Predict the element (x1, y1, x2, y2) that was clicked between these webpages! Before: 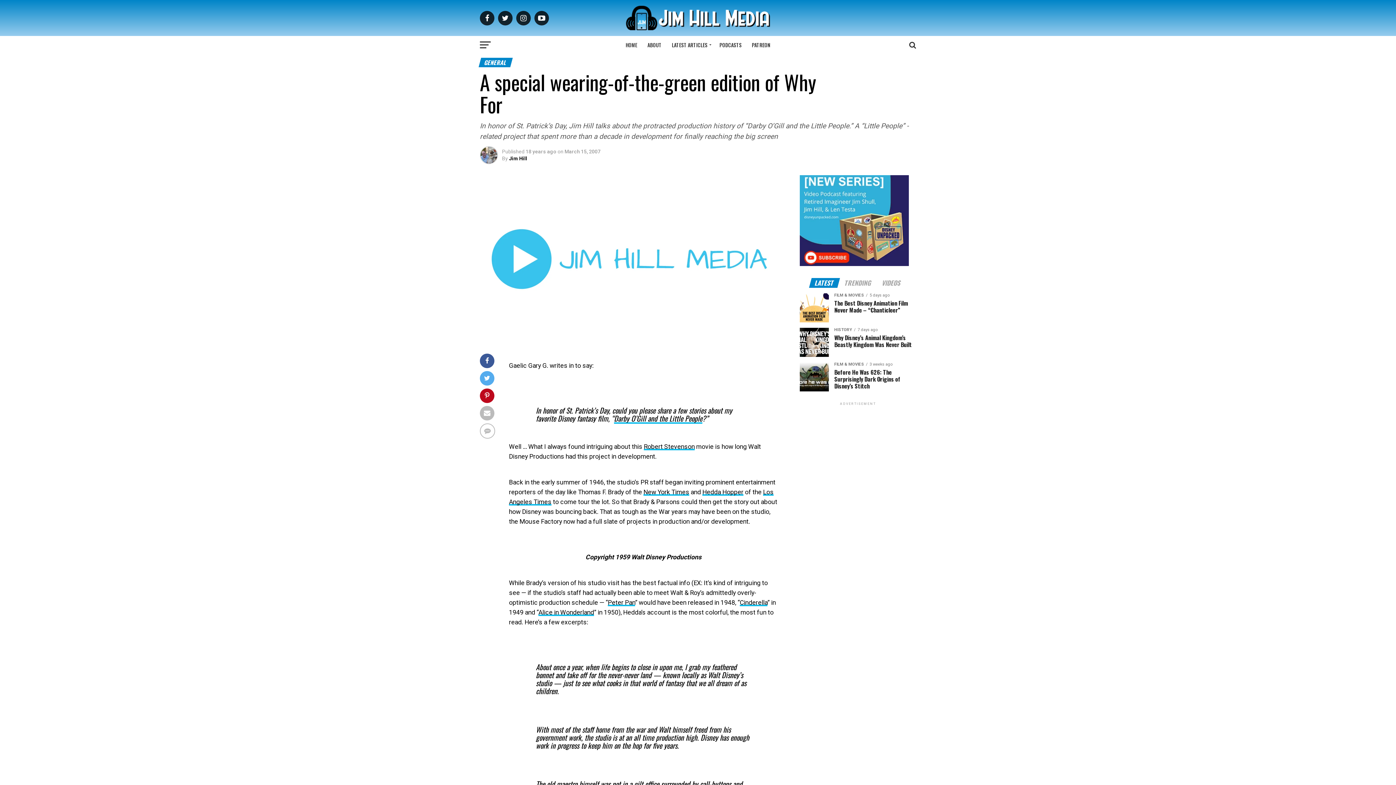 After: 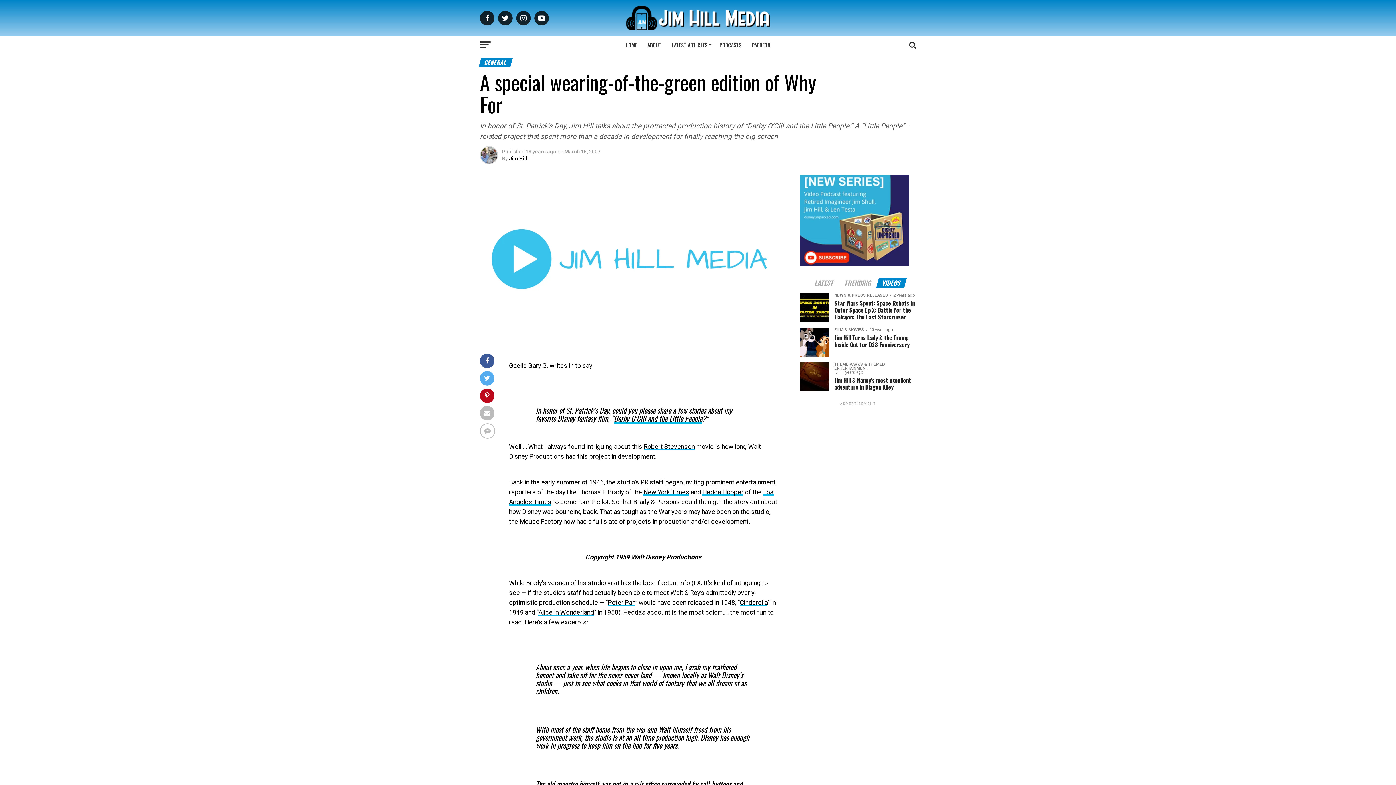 Action: label: VIDEOS bbox: (877, 281, 905, 287)